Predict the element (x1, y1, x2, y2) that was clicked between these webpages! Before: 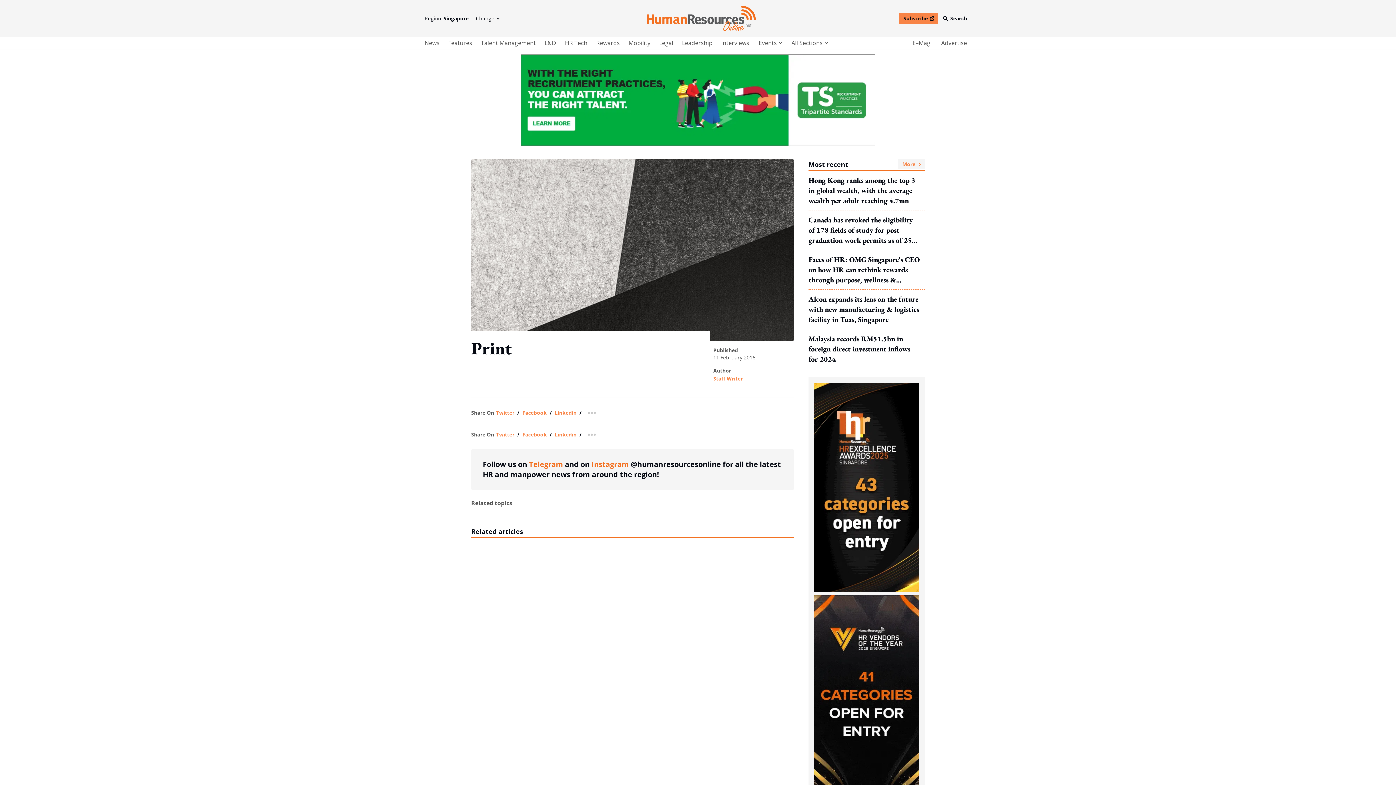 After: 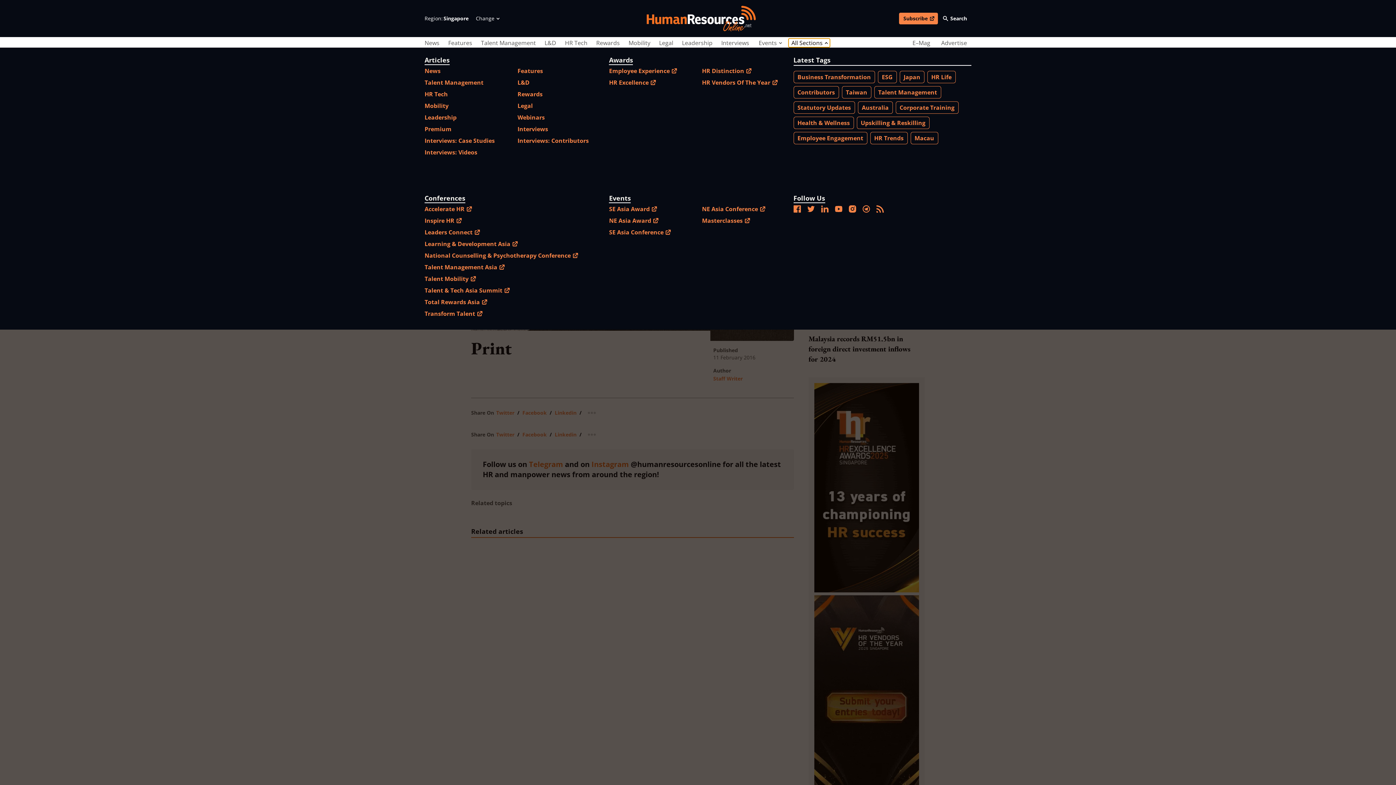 Action: bbox: (788, 38, 830, 47) label: All Sections